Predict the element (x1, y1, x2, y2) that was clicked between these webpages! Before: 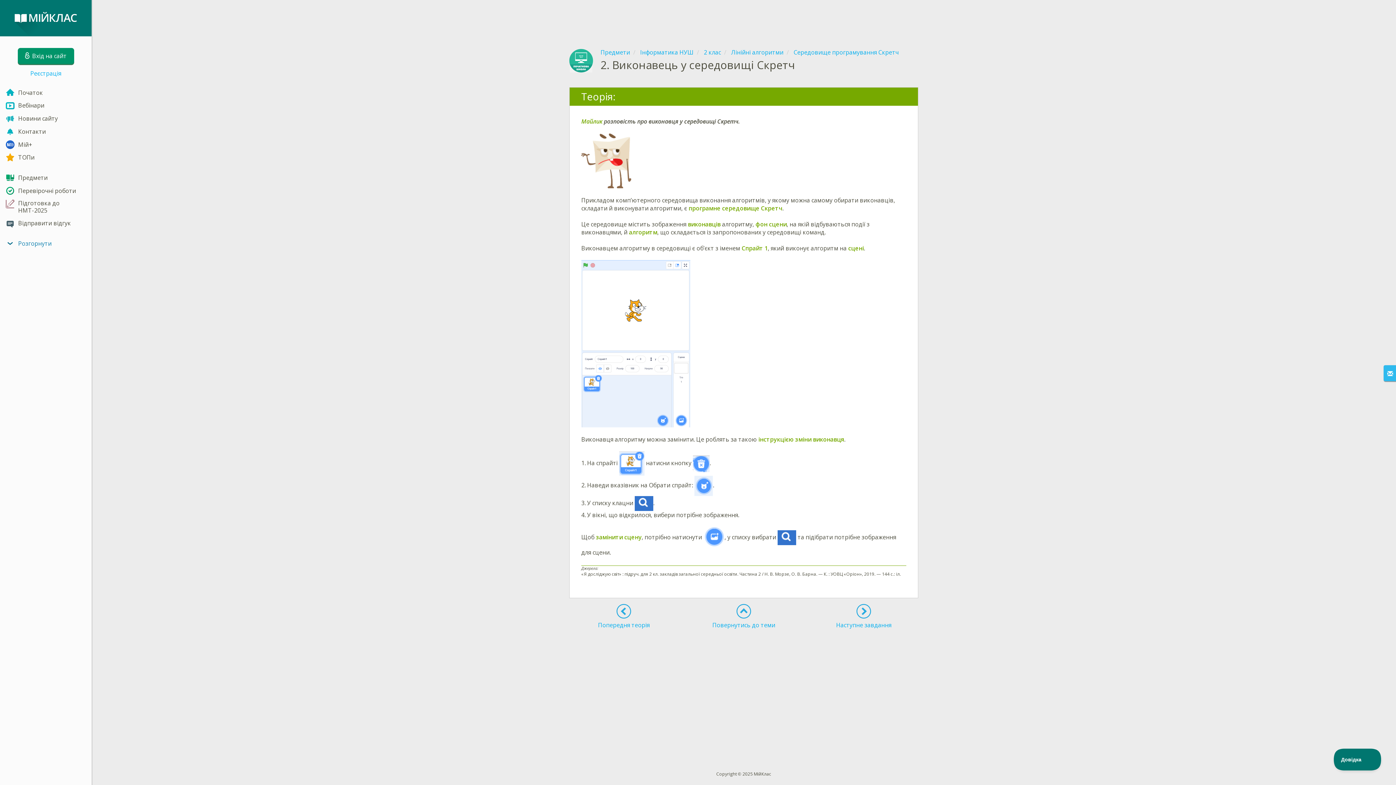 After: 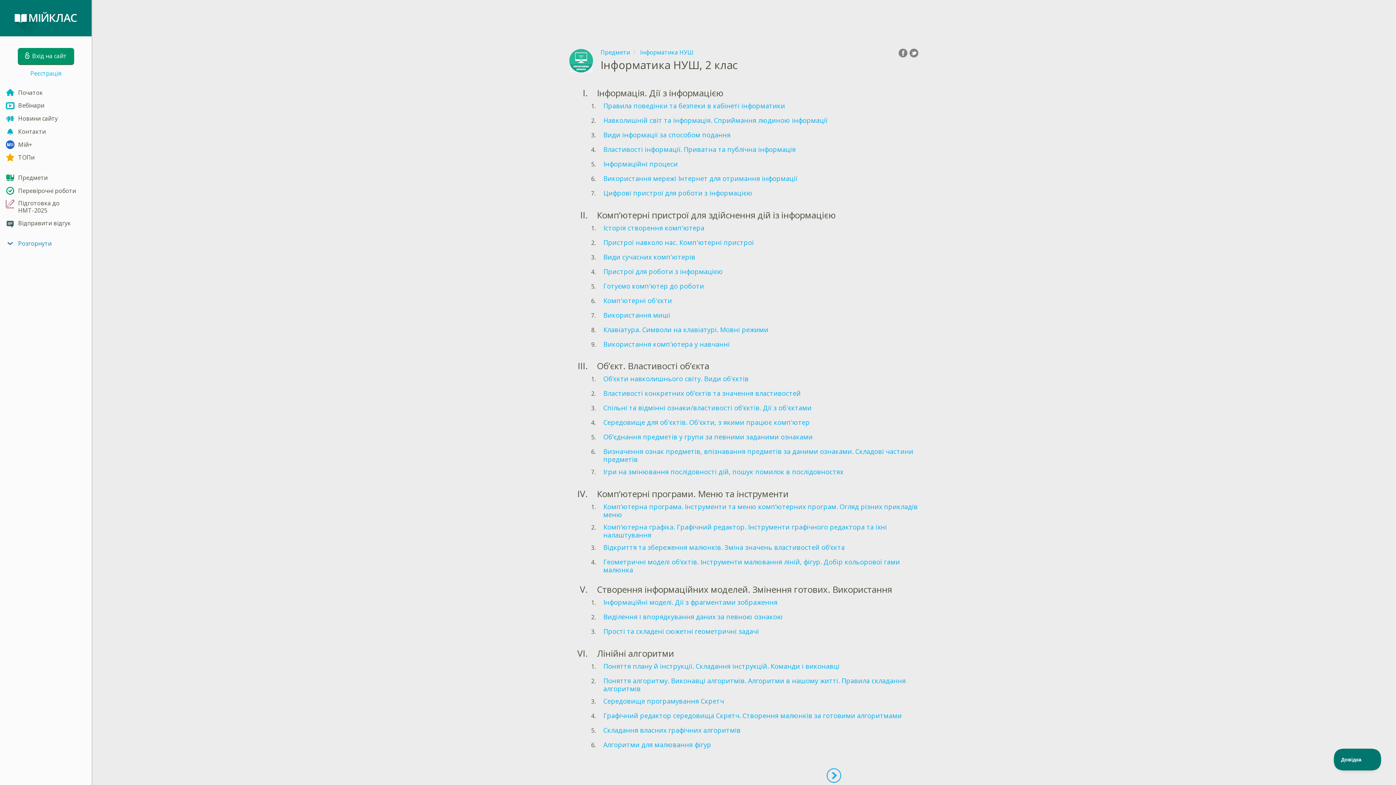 Action: label: 2 клас bbox: (704, 48, 721, 56)